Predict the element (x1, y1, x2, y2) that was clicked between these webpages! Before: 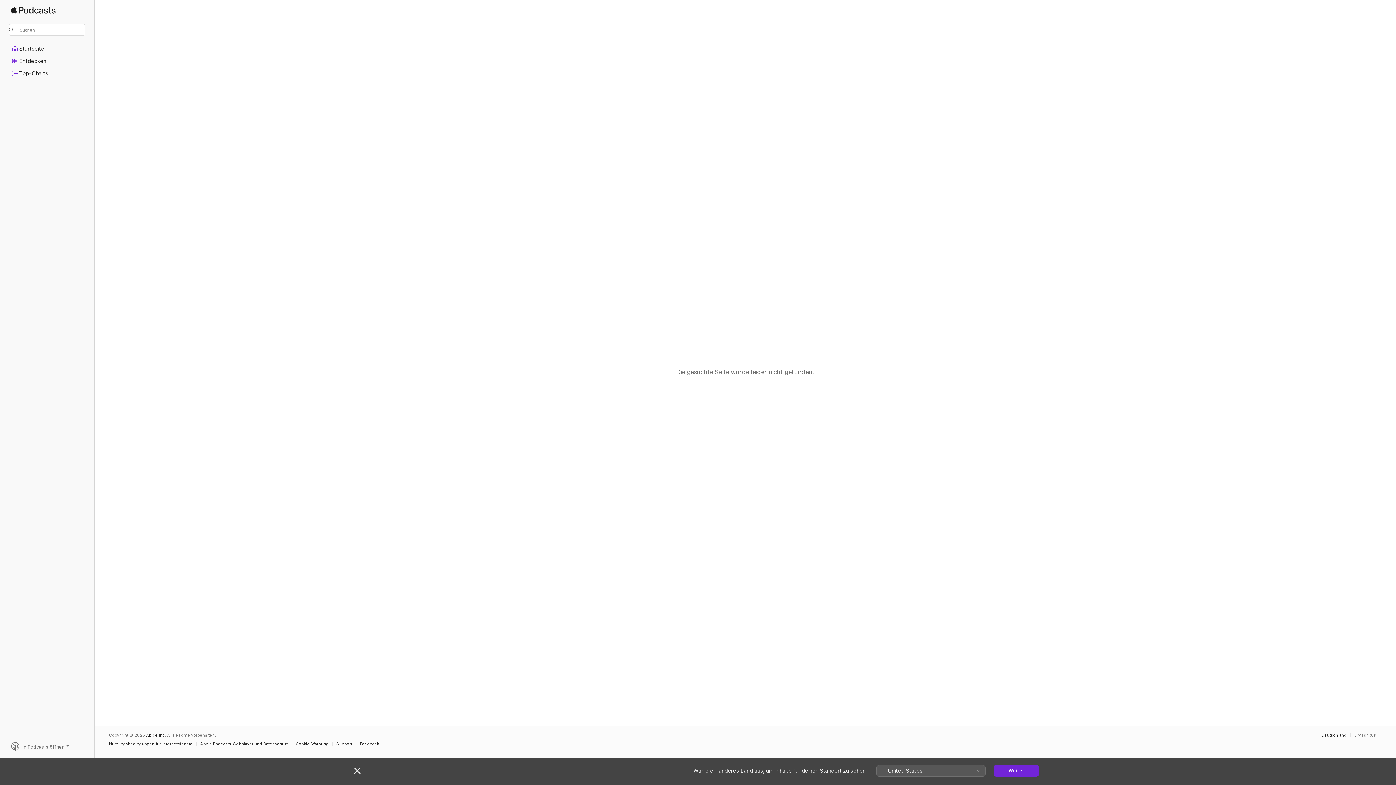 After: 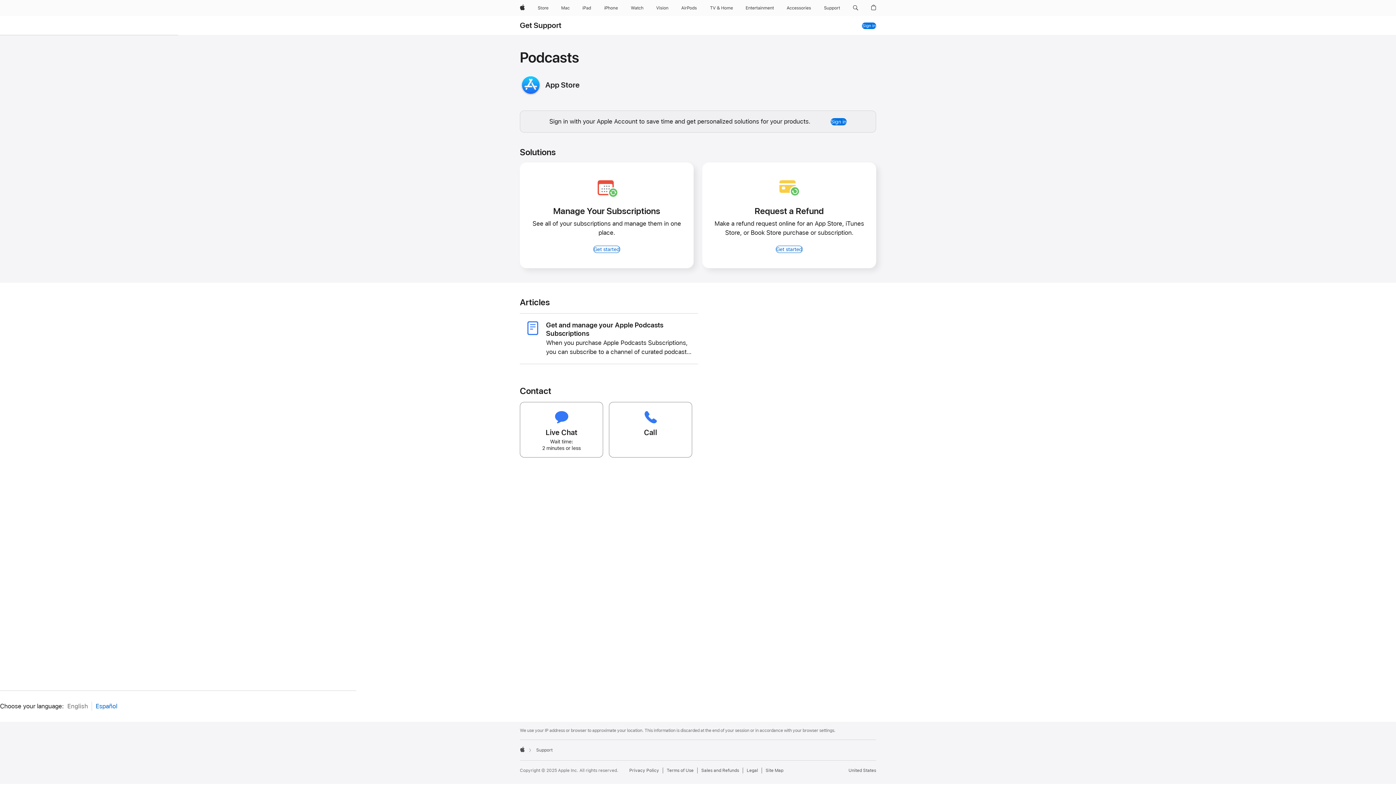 Action: bbox: (336, 742, 356, 746) label: Support